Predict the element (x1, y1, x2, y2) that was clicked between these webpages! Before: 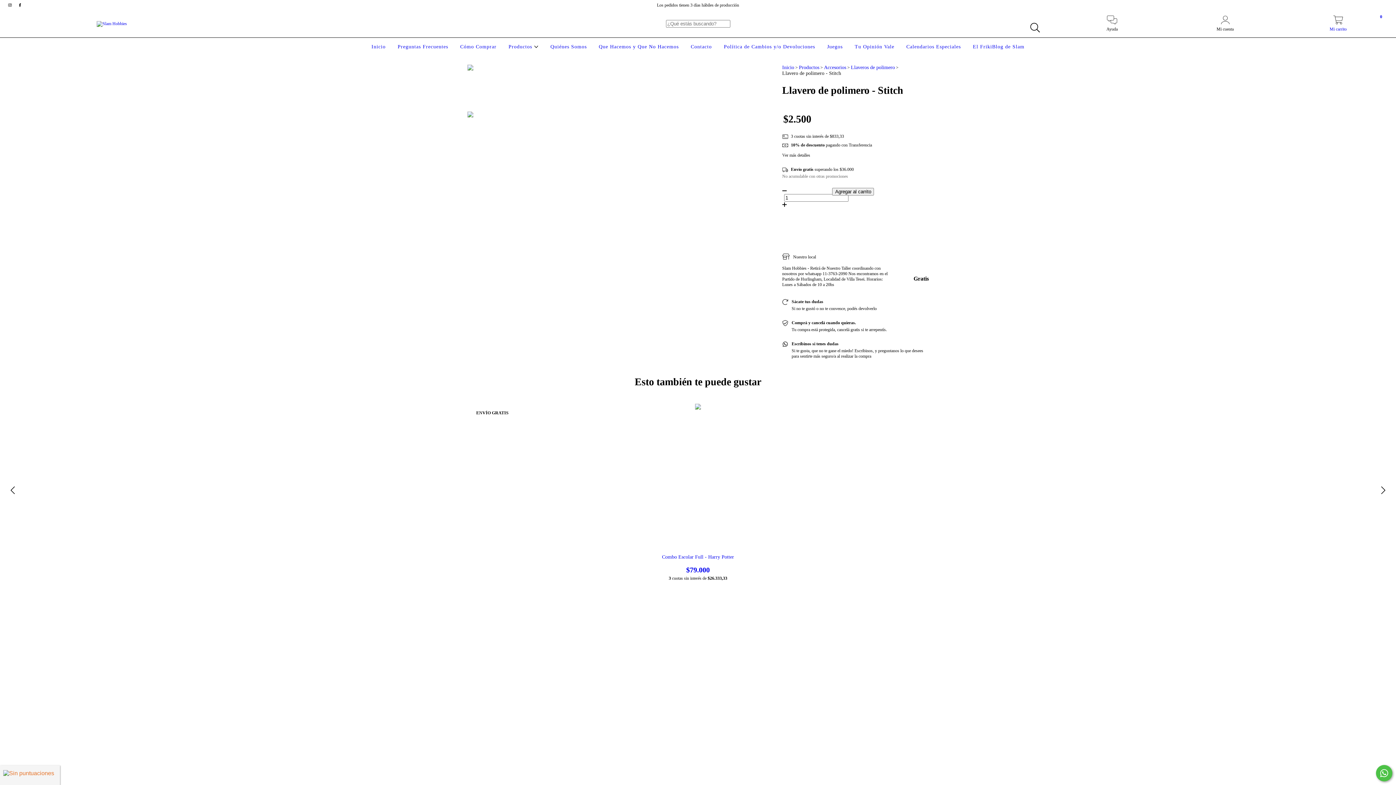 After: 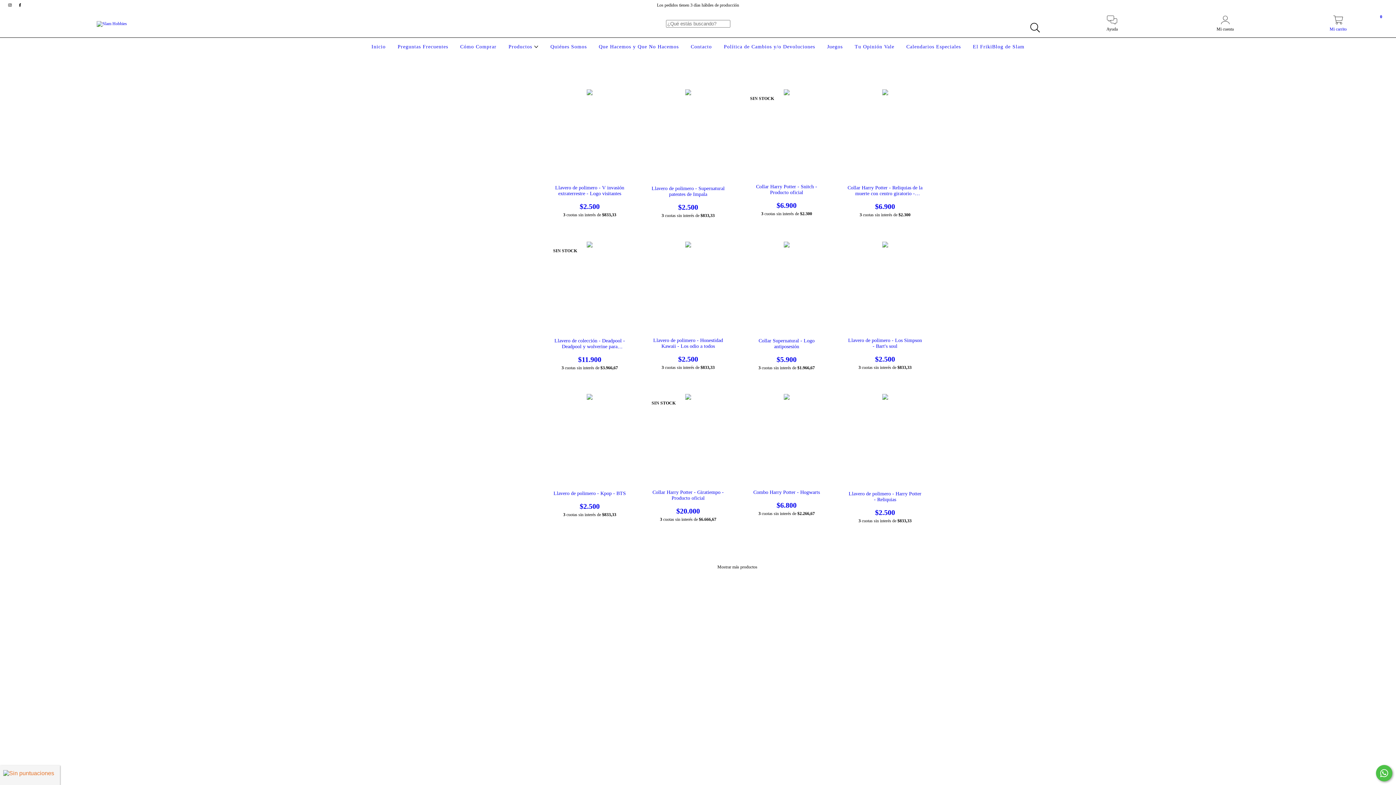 Action: bbox: (824, 64, 846, 70) label: Accesorios